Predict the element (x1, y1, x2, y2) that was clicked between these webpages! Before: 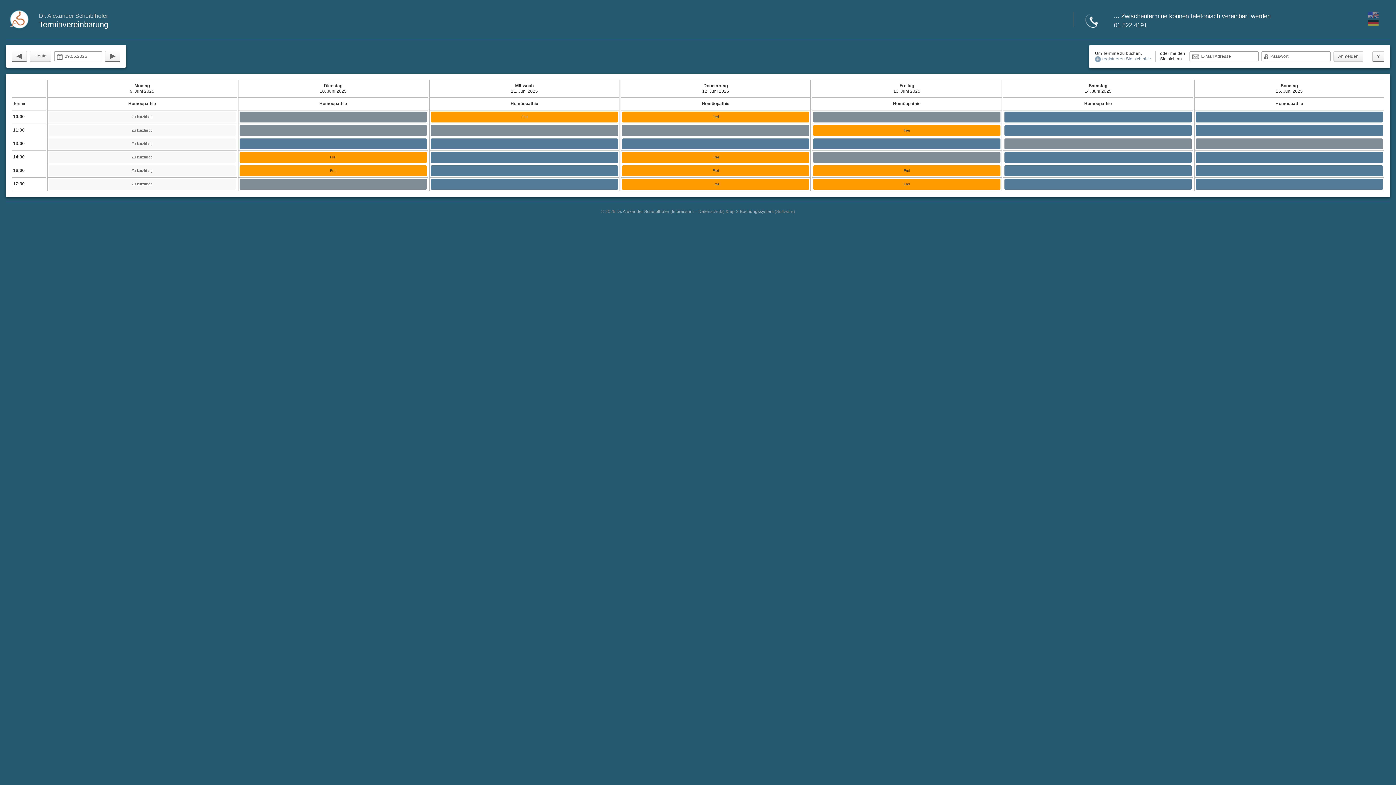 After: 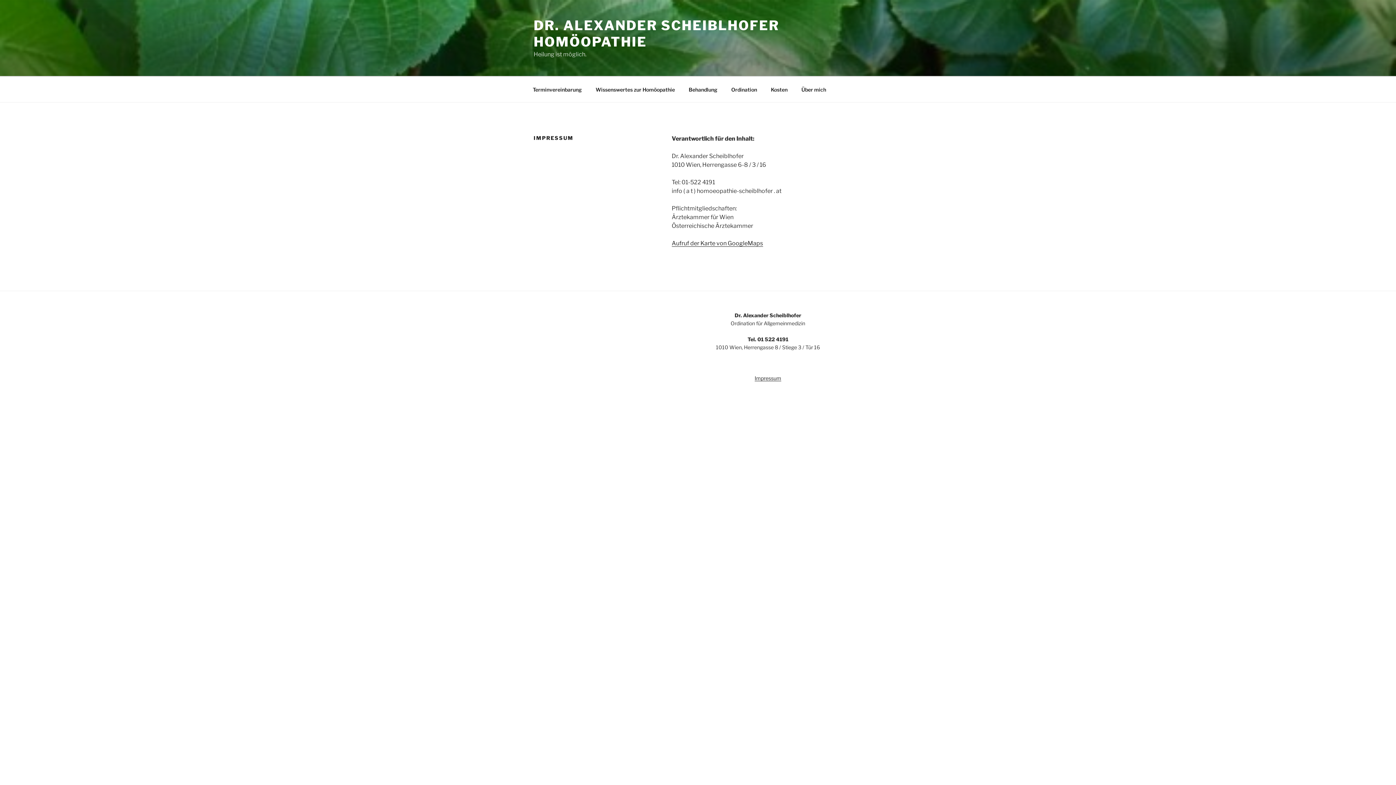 Action: label: Impressum bbox: (672, 209, 693, 214)